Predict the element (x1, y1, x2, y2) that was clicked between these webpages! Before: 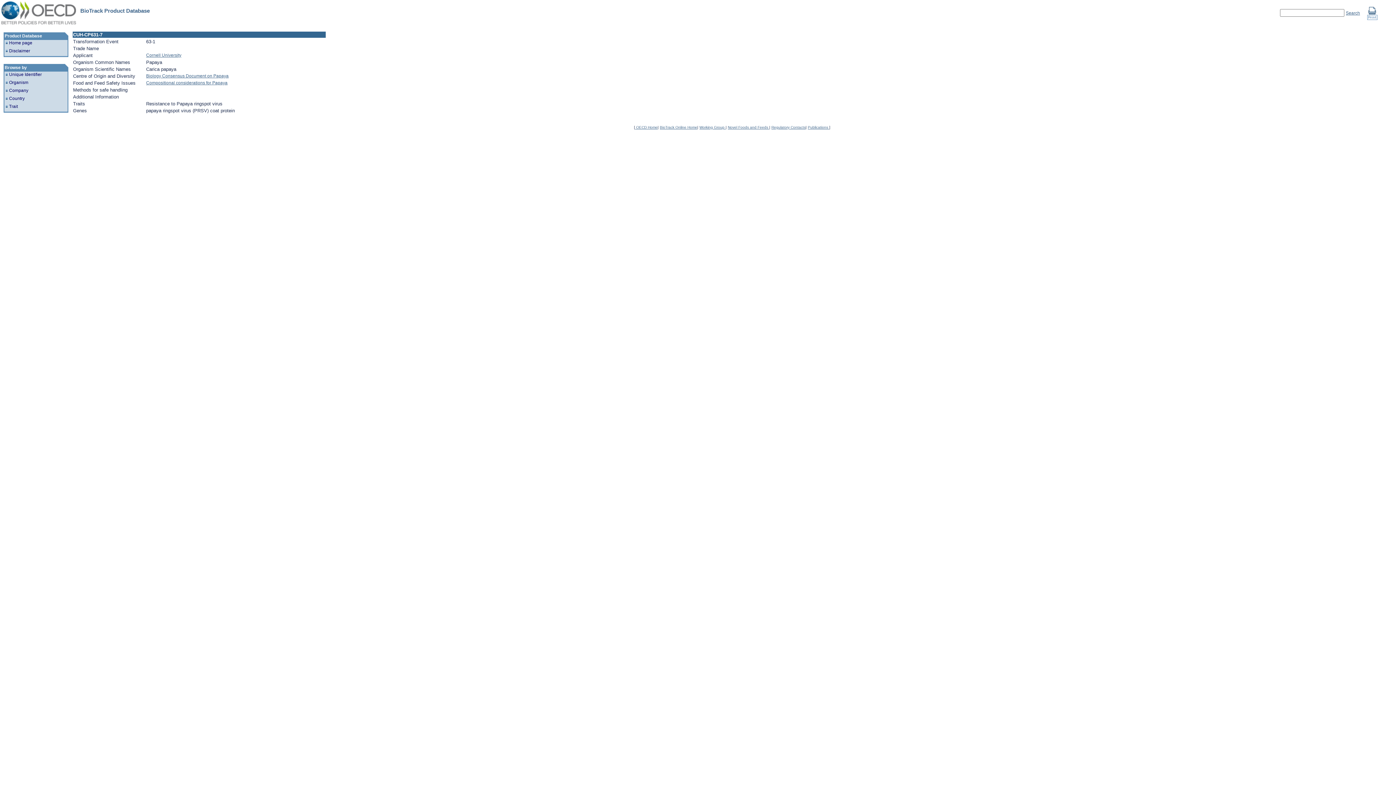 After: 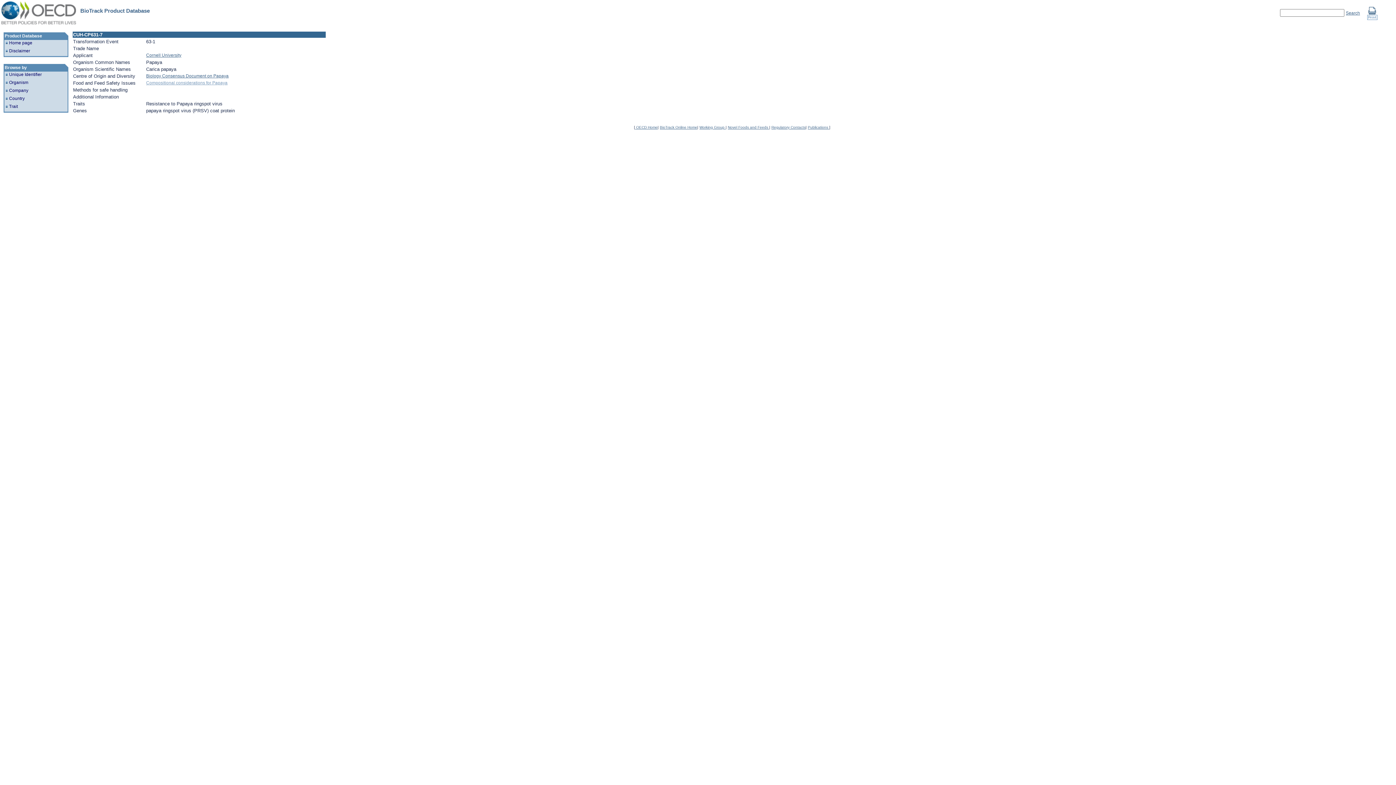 Action: label: Compositional considerations for Papaya bbox: (146, 80, 227, 85)